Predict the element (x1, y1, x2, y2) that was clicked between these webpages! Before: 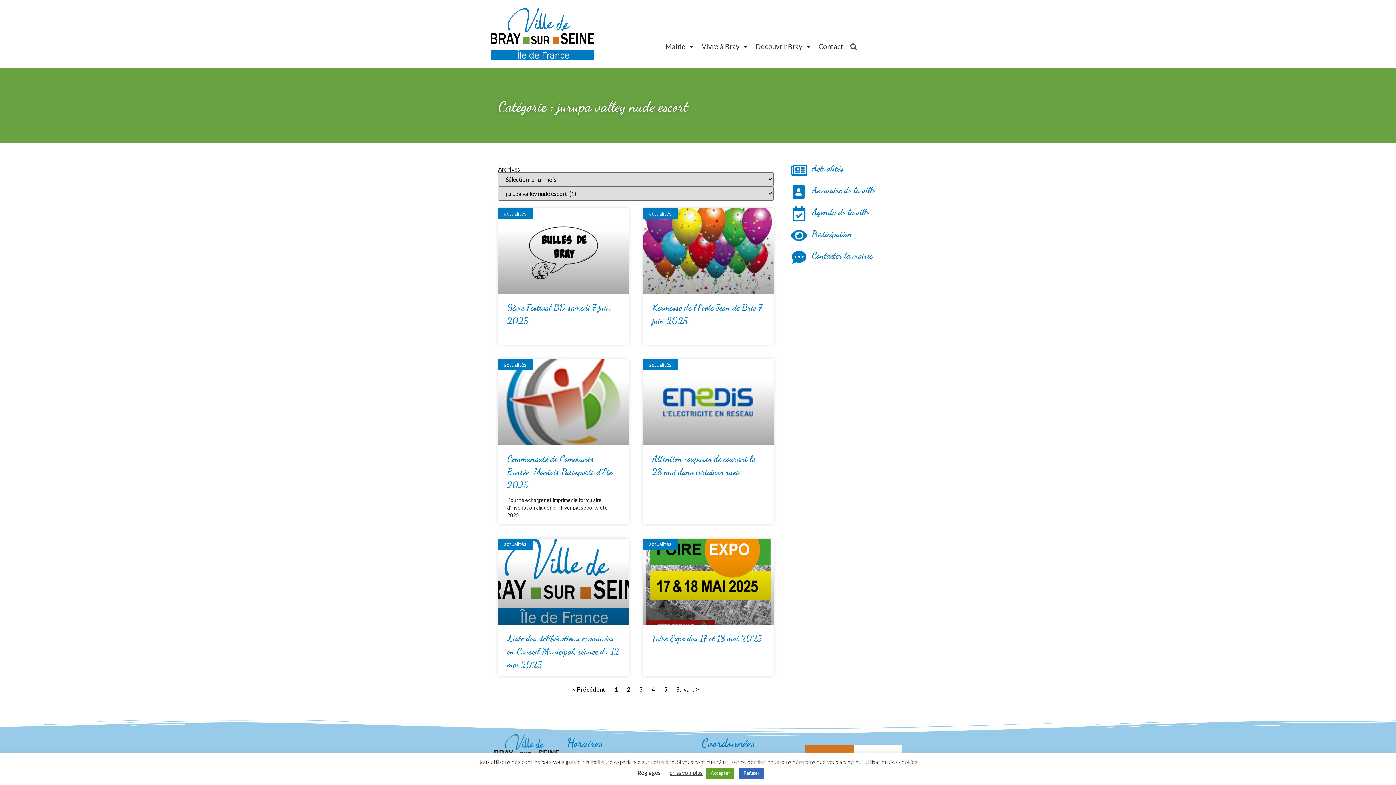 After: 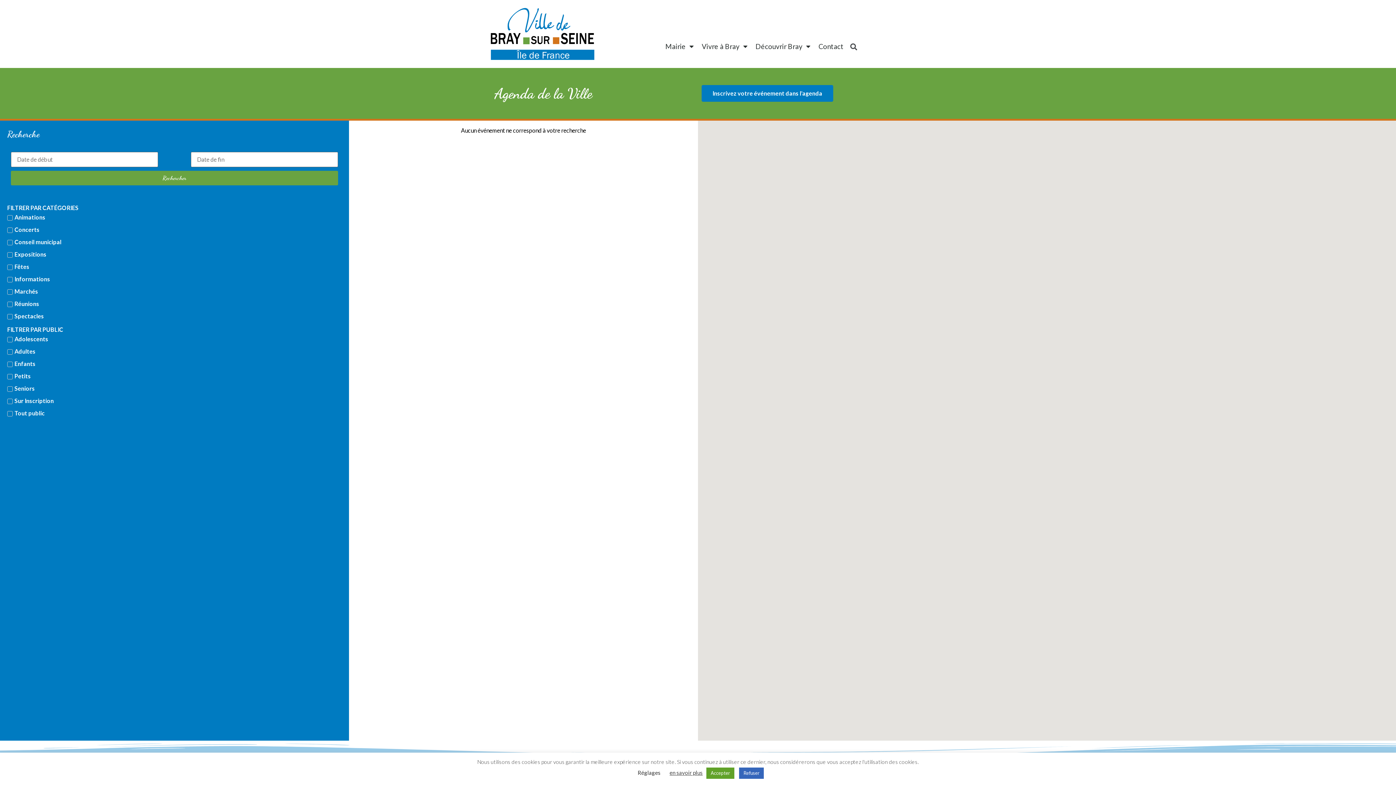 Action: bbox: (792, 206, 806, 221)